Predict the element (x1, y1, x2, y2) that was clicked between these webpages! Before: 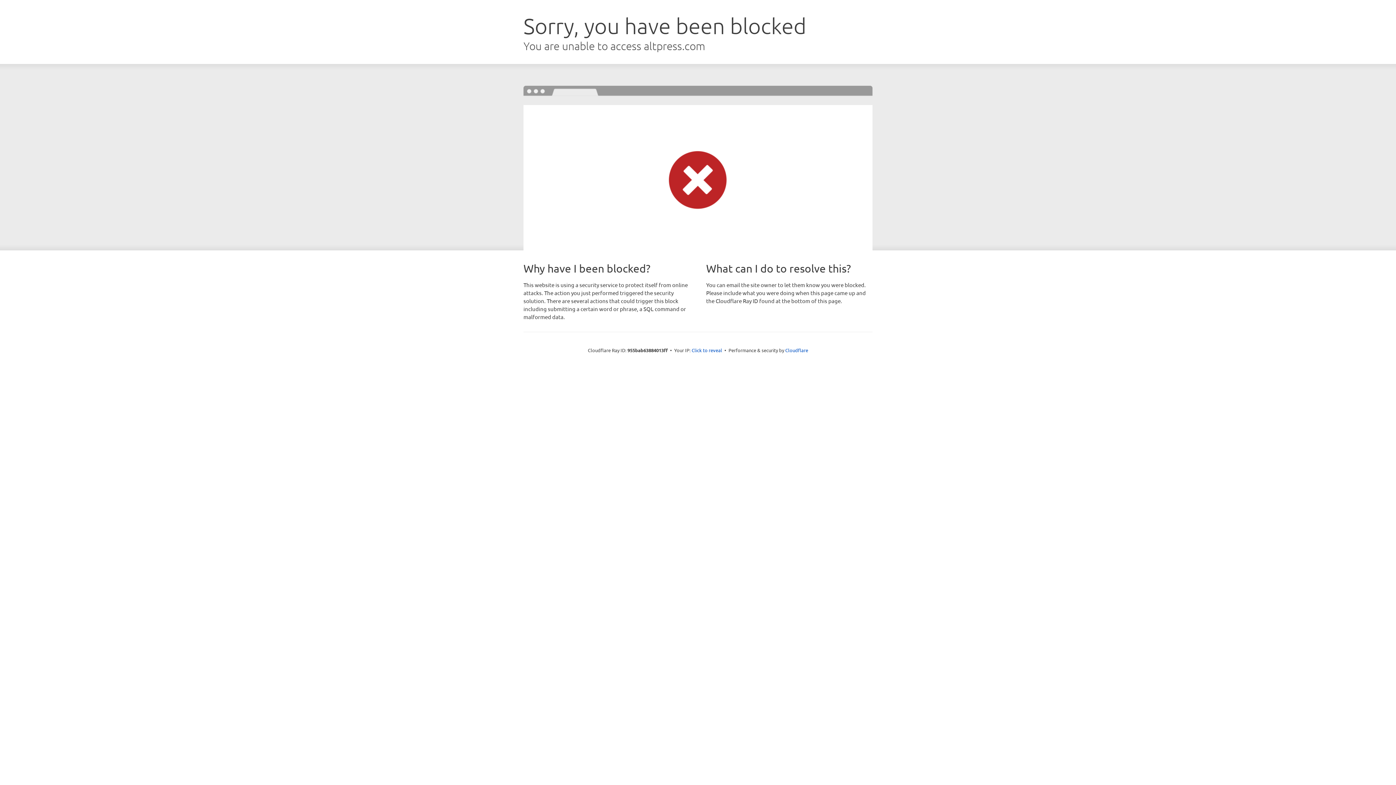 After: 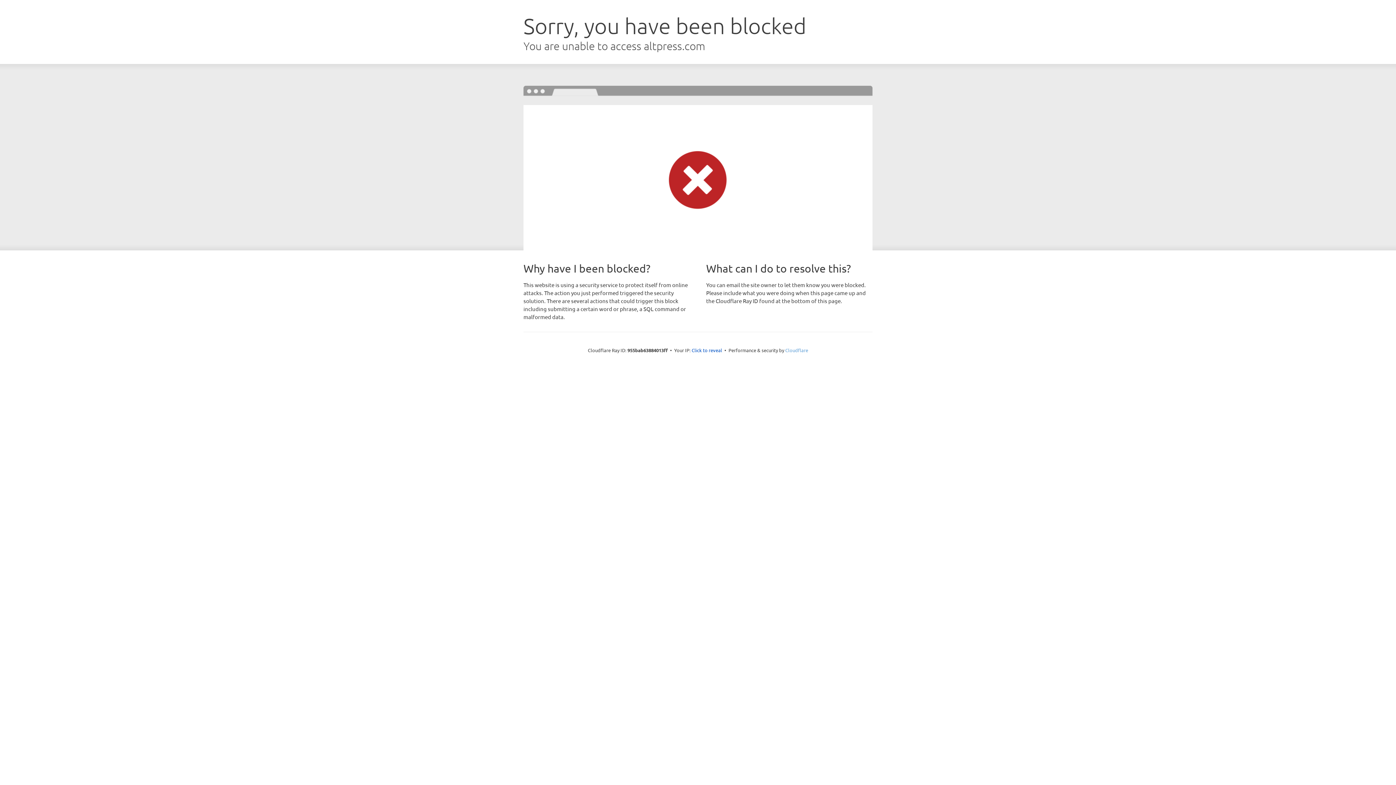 Action: bbox: (785, 347, 808, 353) label: Cloudflare